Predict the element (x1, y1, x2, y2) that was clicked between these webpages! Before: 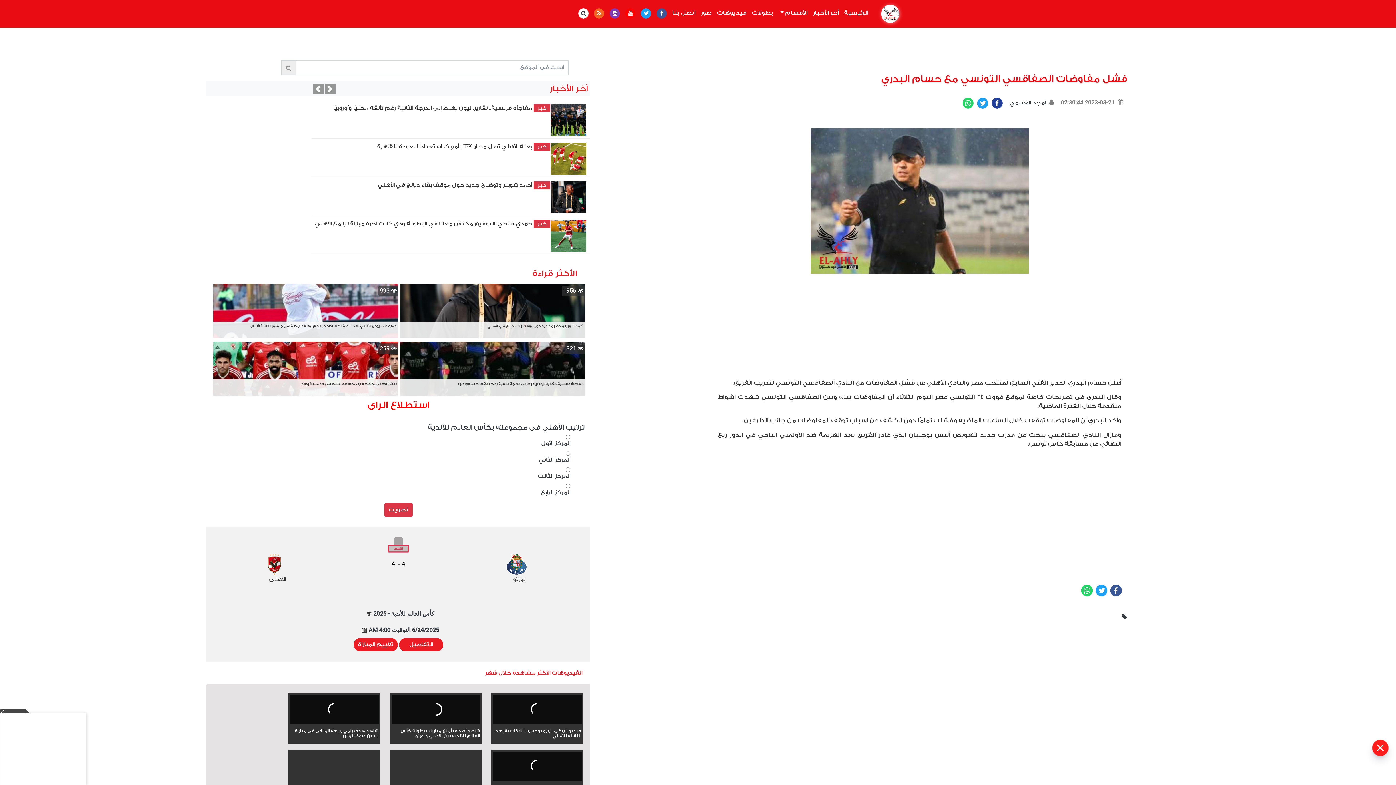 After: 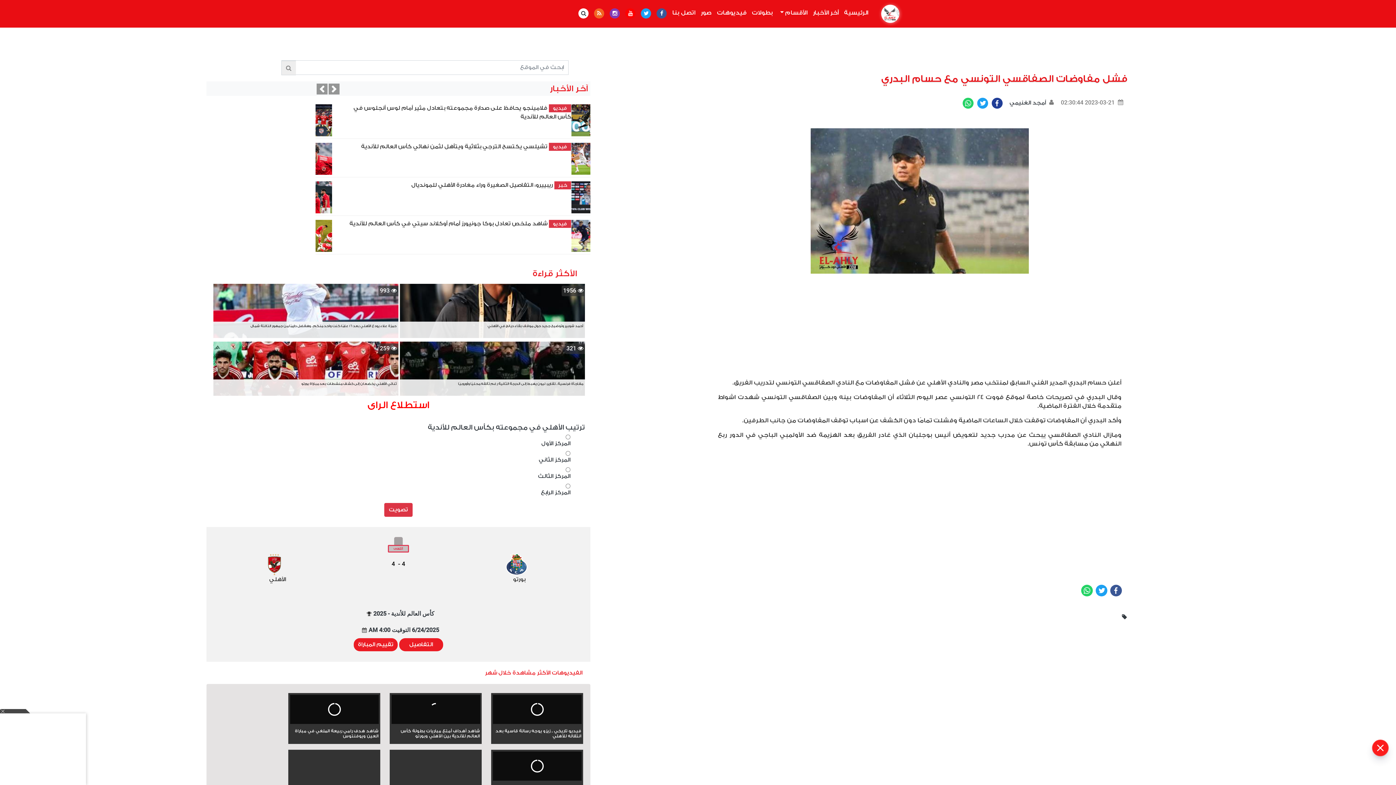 Action: bbox: (638, 5, 652, 22)